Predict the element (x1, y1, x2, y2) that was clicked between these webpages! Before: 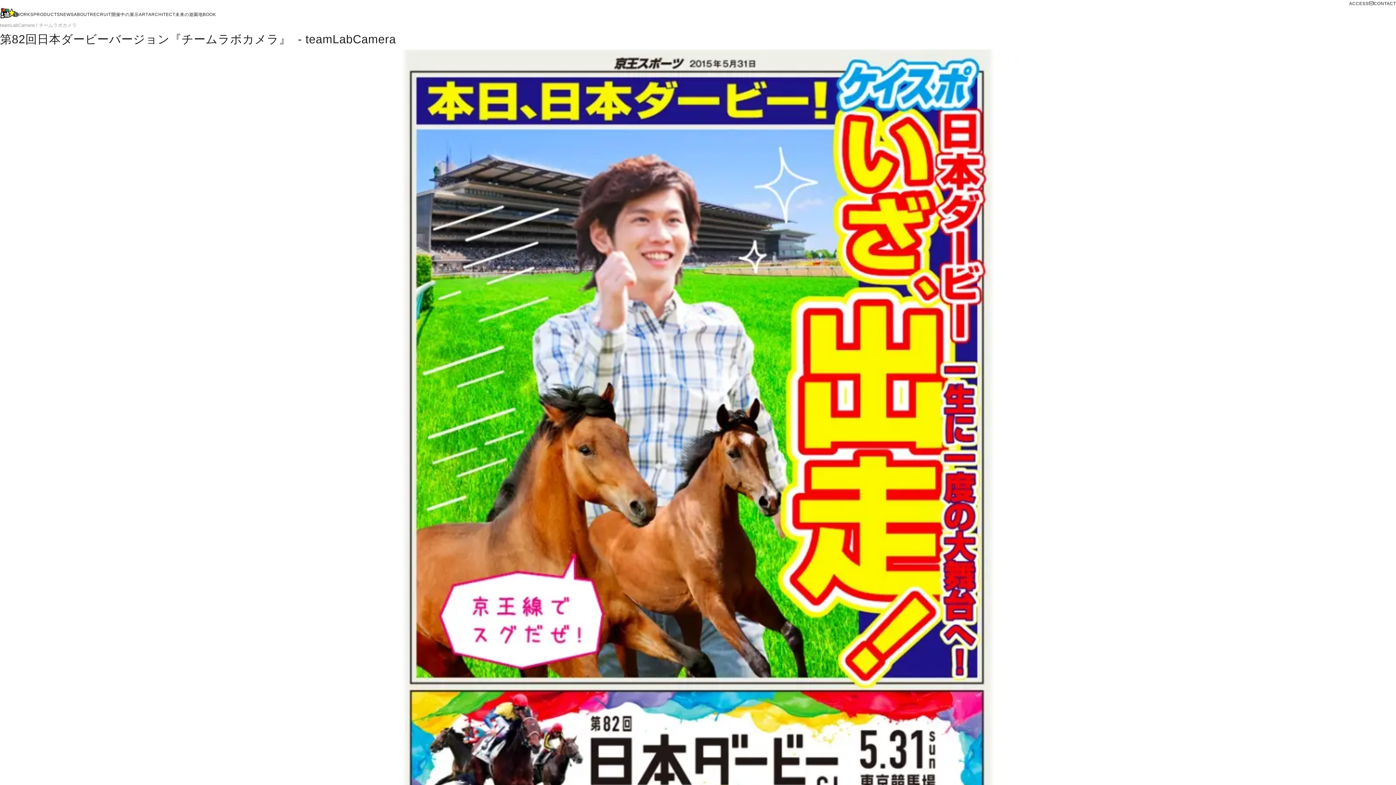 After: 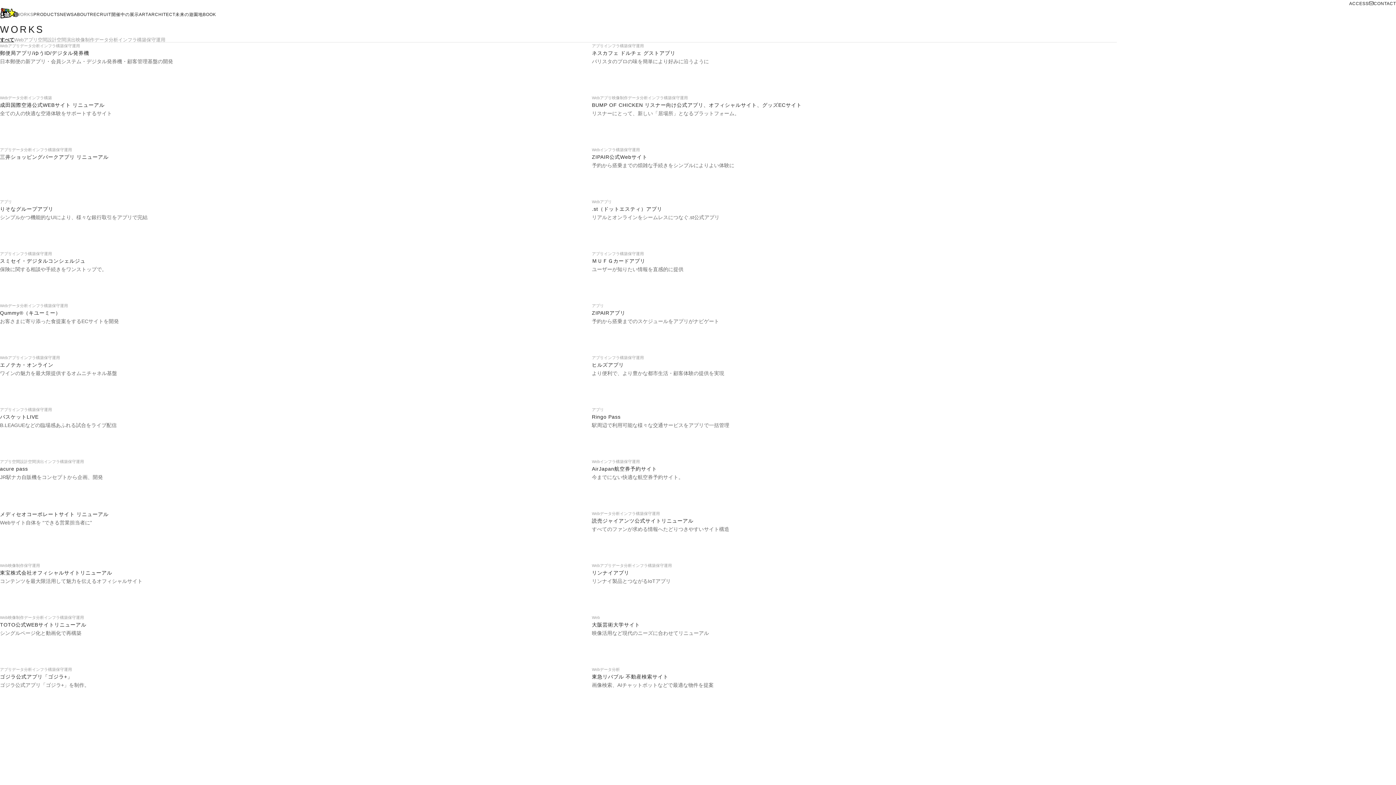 Action: label: WORKS bbox: (16, 10, 33, 18)